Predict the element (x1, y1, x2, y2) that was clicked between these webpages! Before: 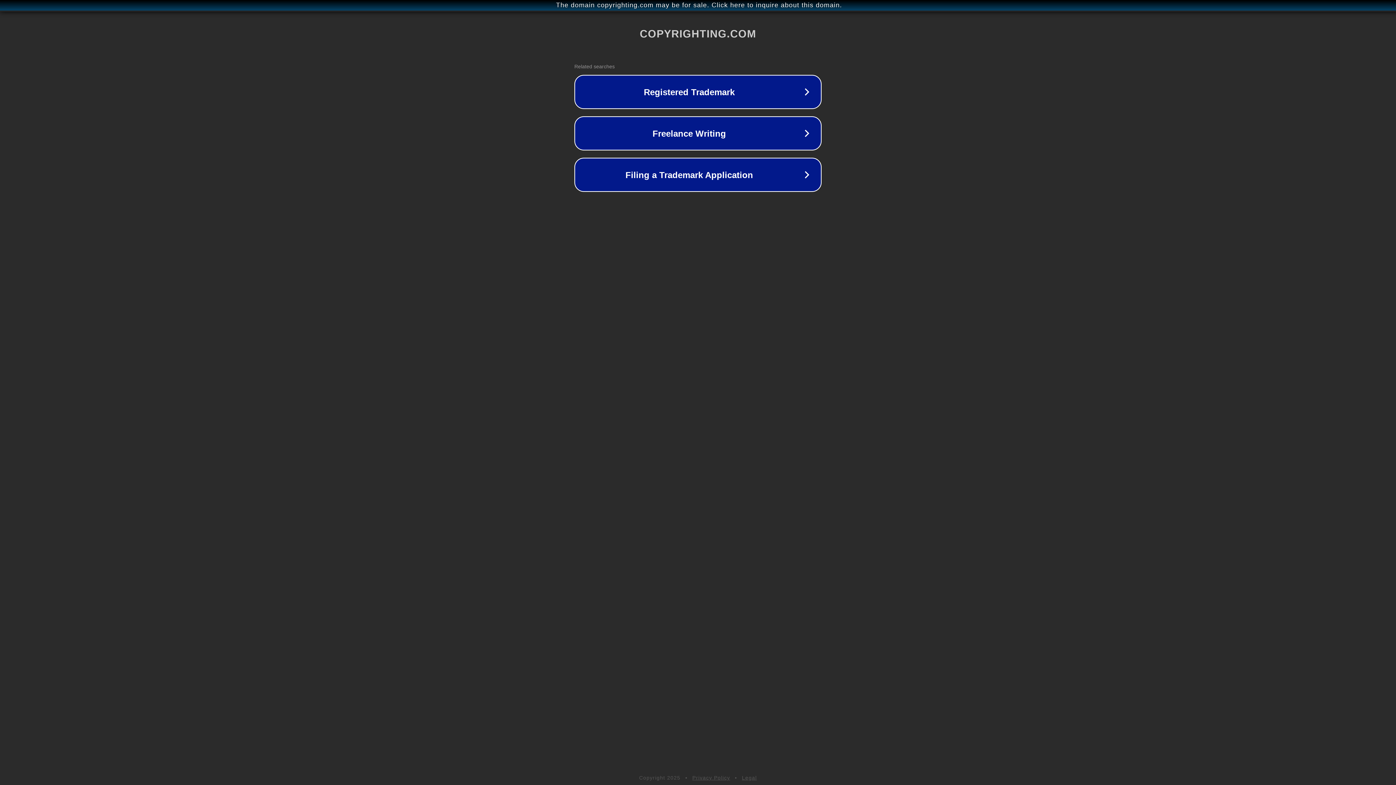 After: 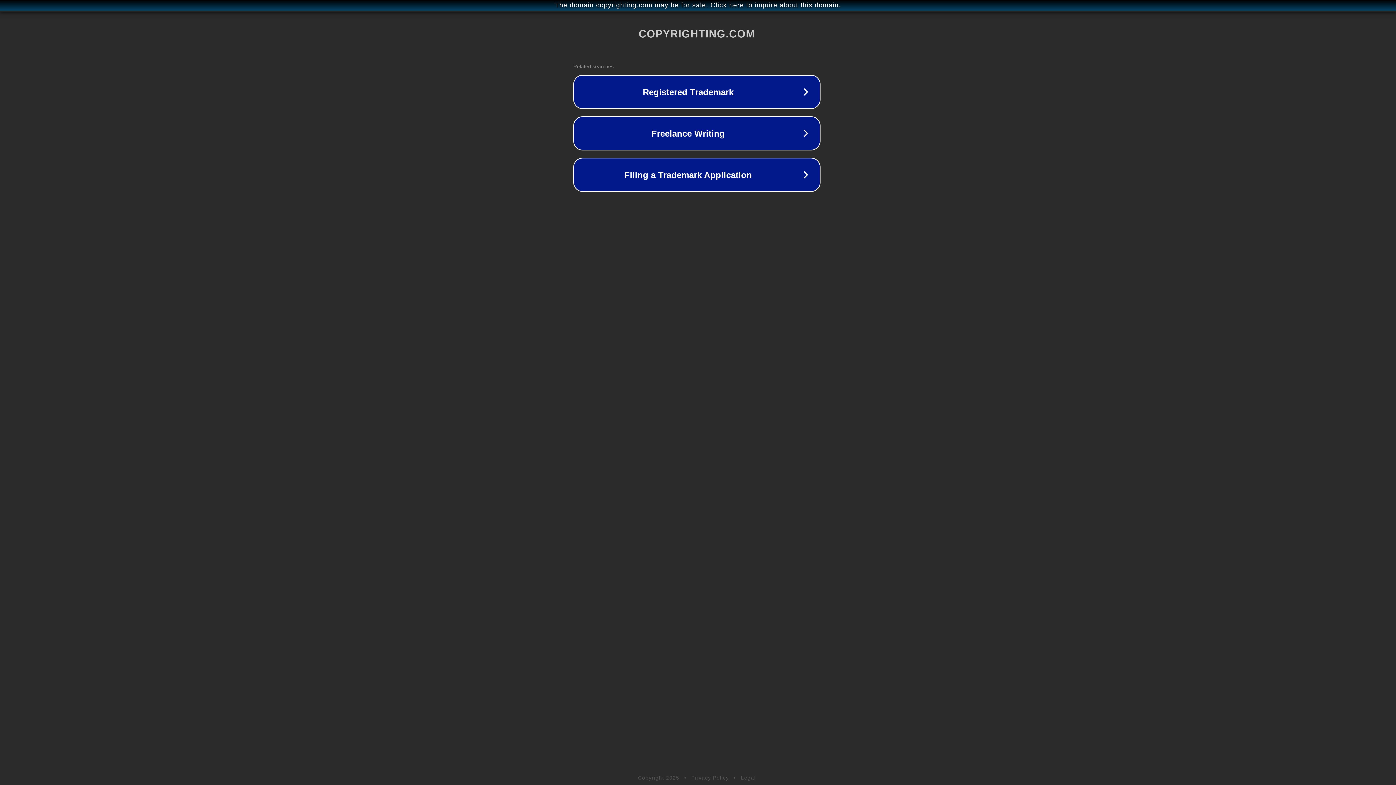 Action: bbox: (1, 1, 1397, 9) label: The domain copyrighting.com may be for sale. Click here to inquire about this domain.